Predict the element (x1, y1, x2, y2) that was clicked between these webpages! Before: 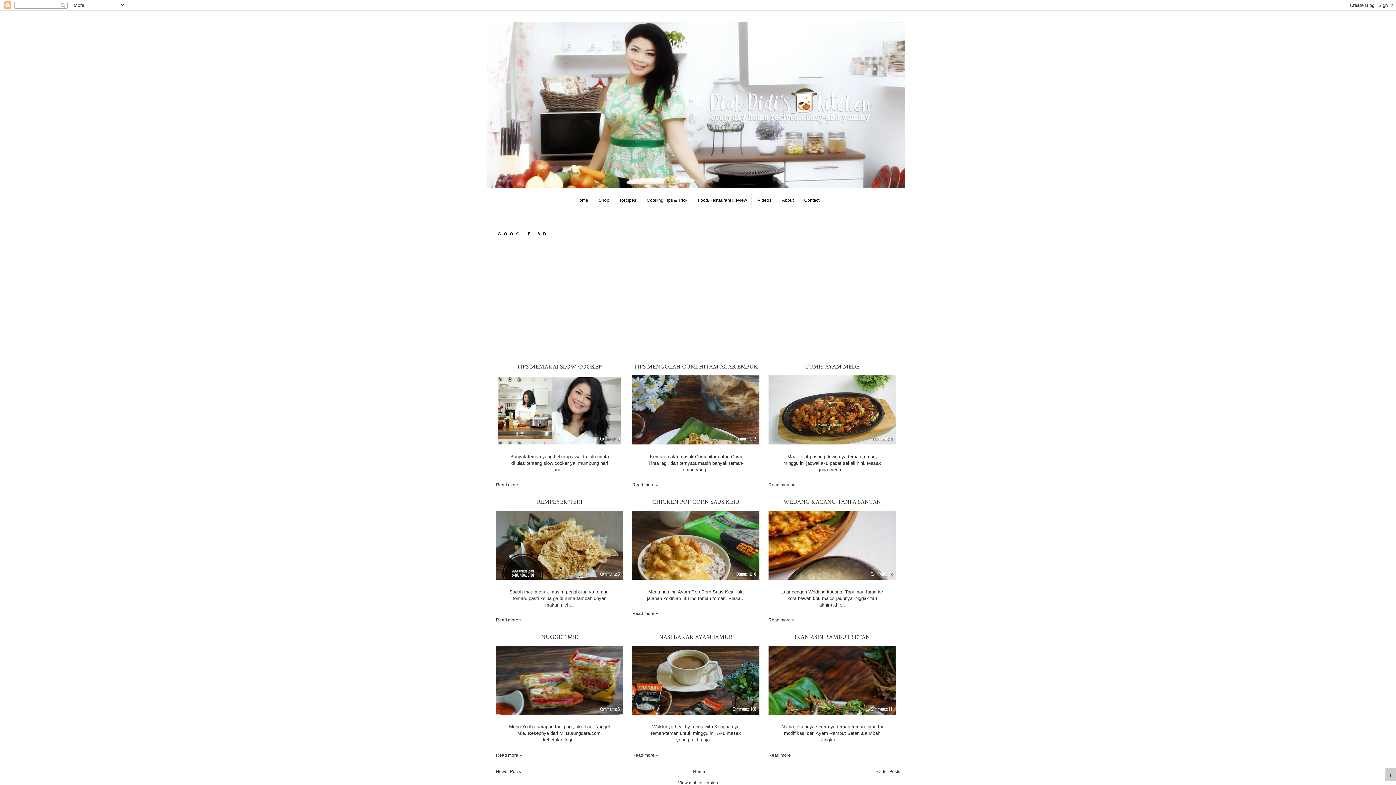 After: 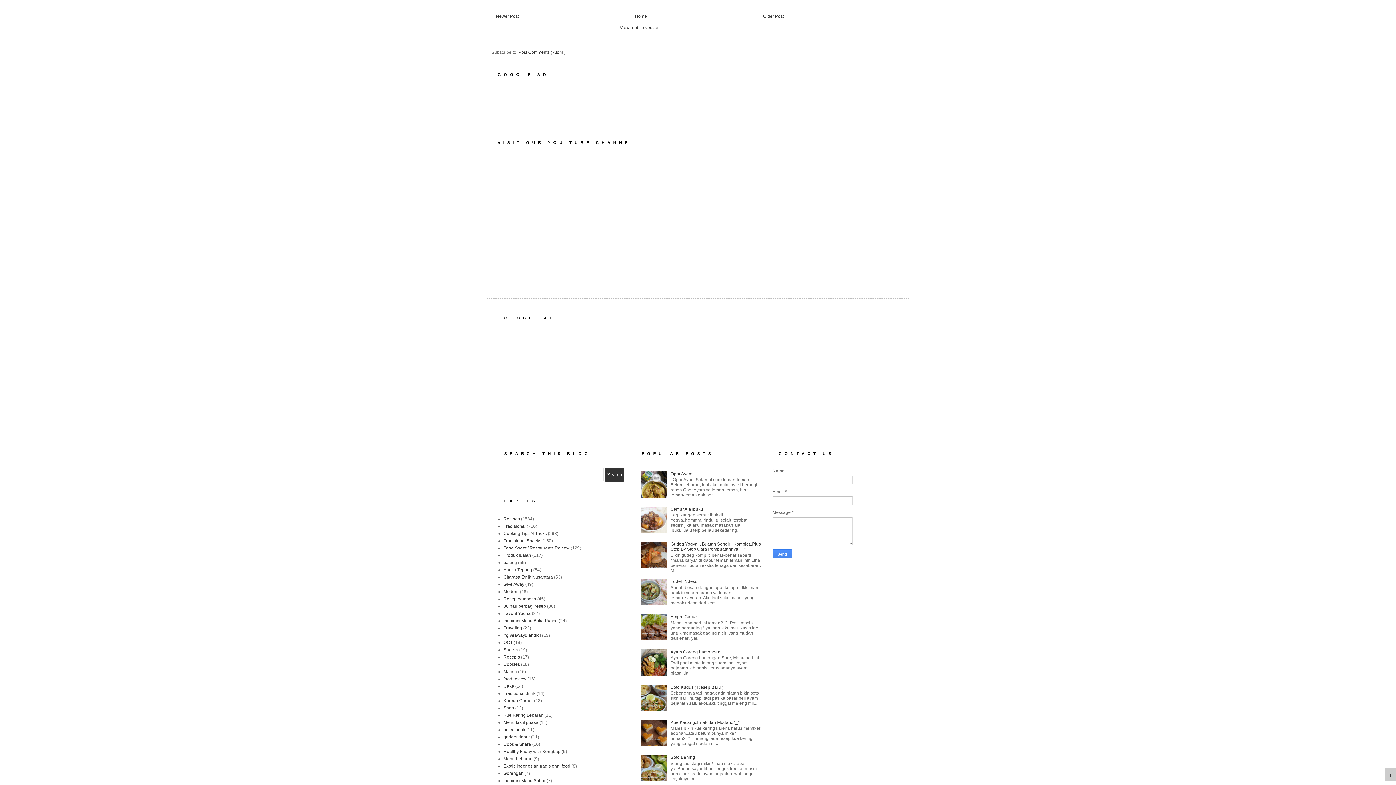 Action: bbox: (732, 706, 756, 712) label: 100